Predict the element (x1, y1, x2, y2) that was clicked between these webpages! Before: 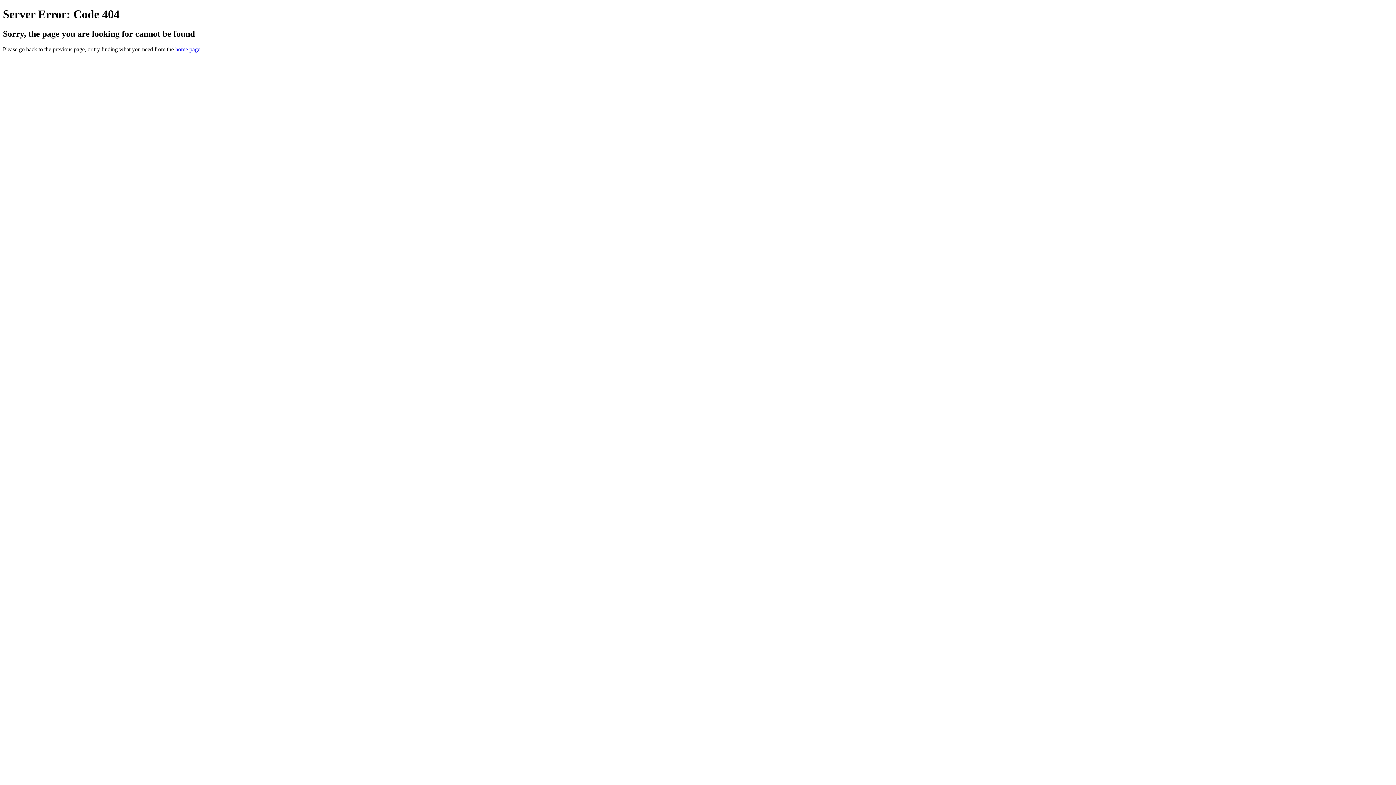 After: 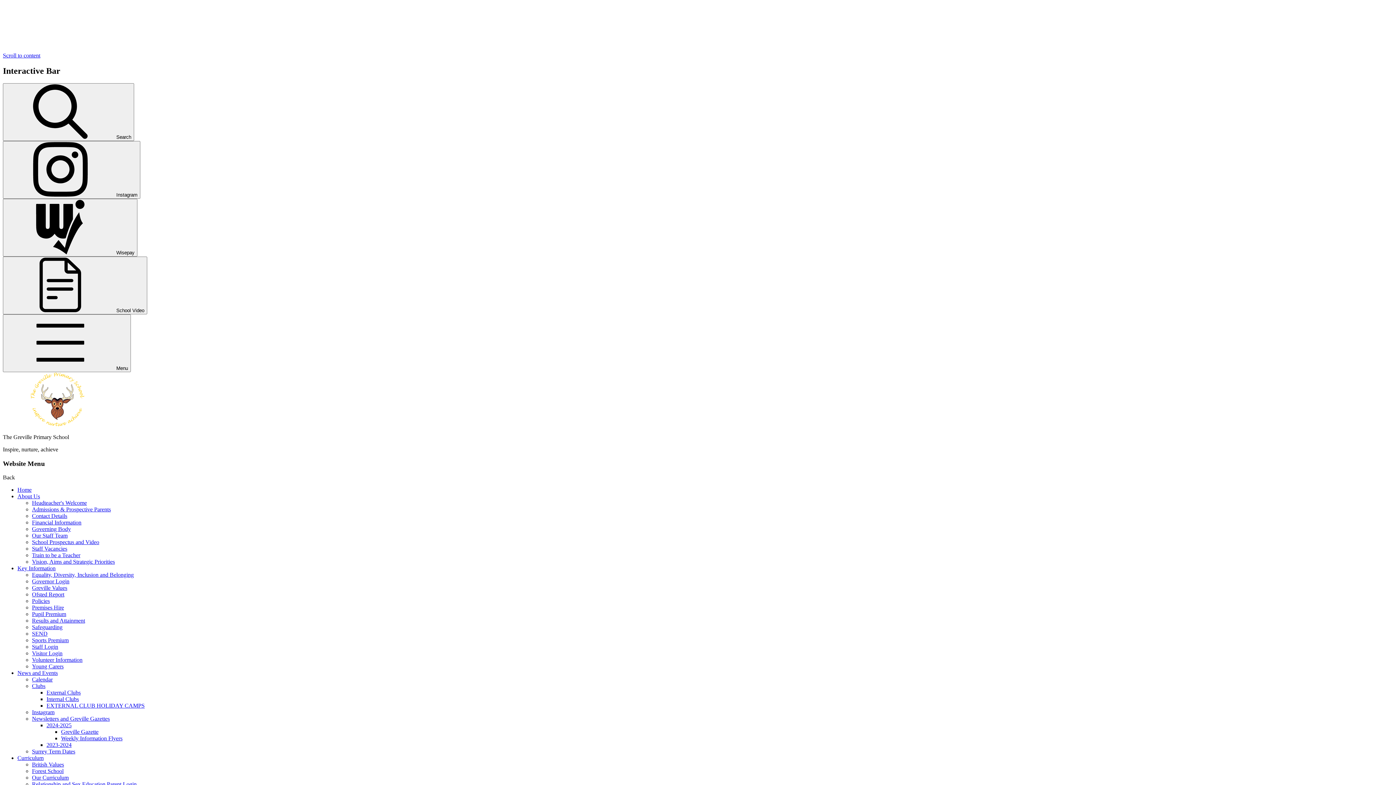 Action: bbox: (175, 46, 200, 52) label: home page